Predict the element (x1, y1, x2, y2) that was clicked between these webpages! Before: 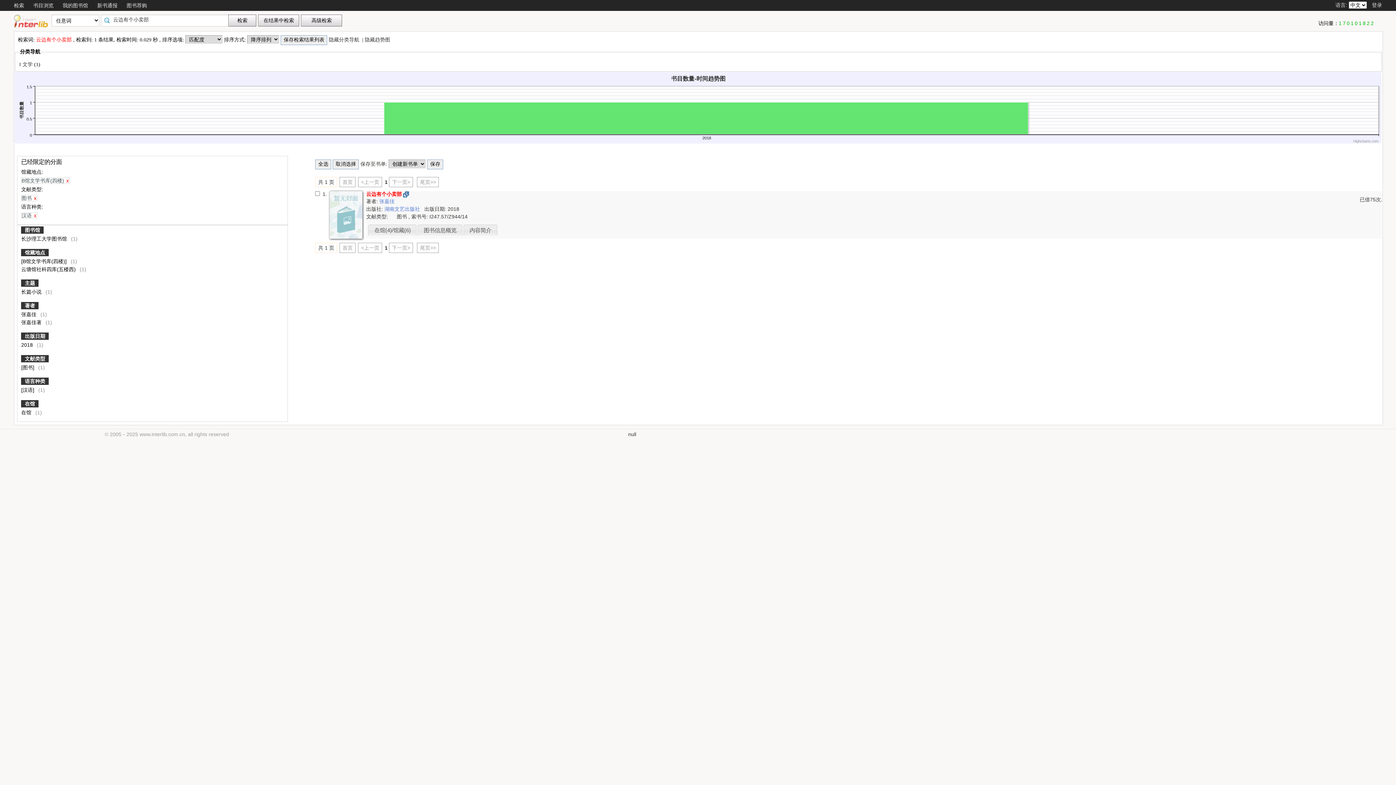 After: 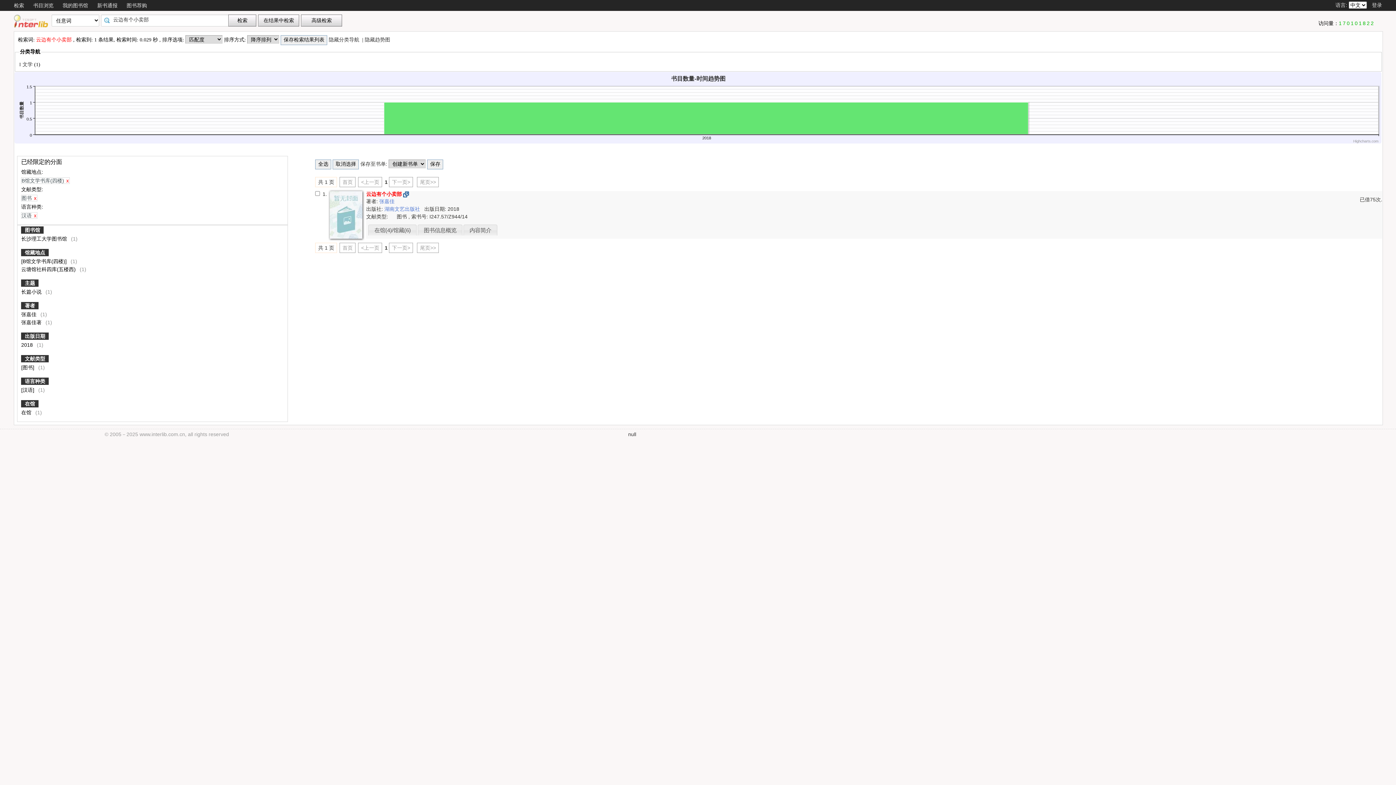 Action: bbox: (21, 226, 43, 233) label: 图书馆